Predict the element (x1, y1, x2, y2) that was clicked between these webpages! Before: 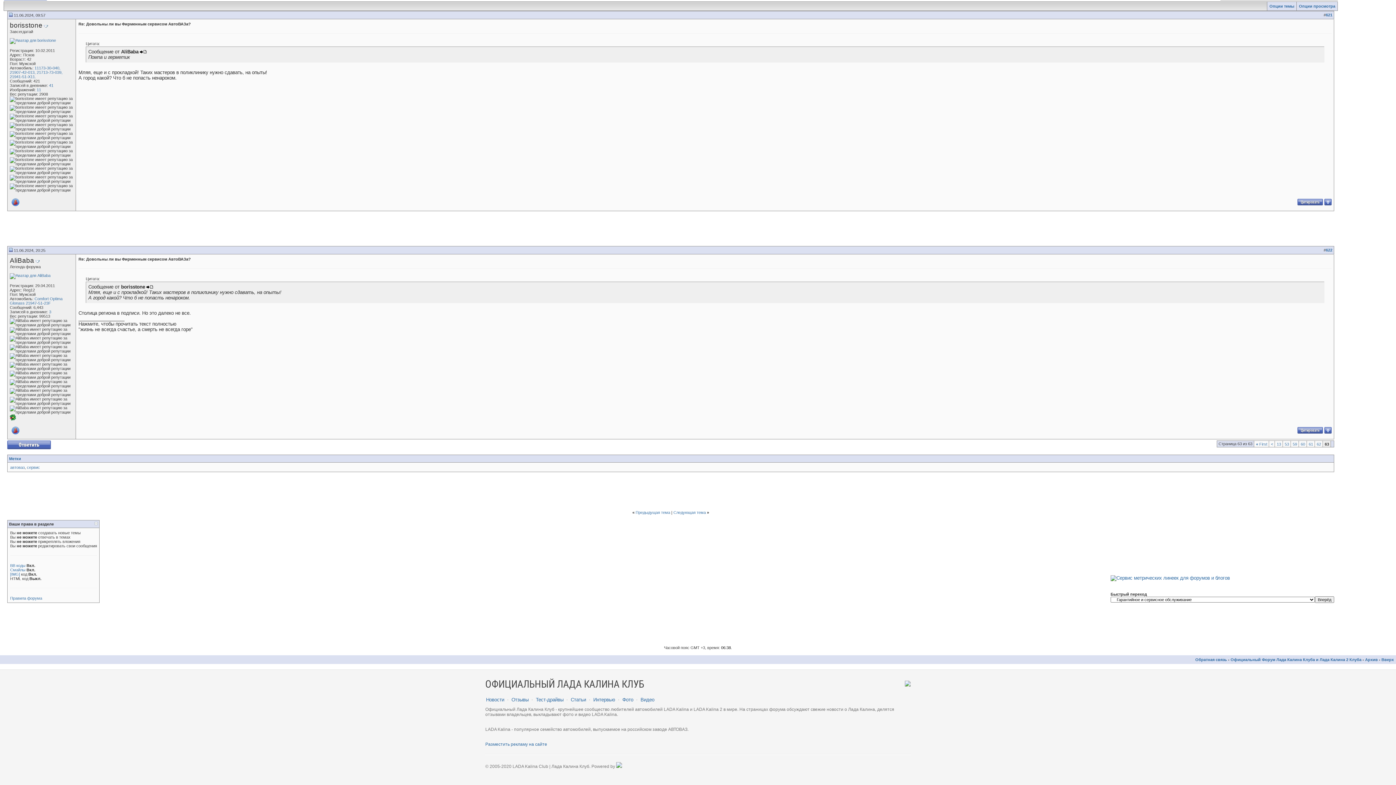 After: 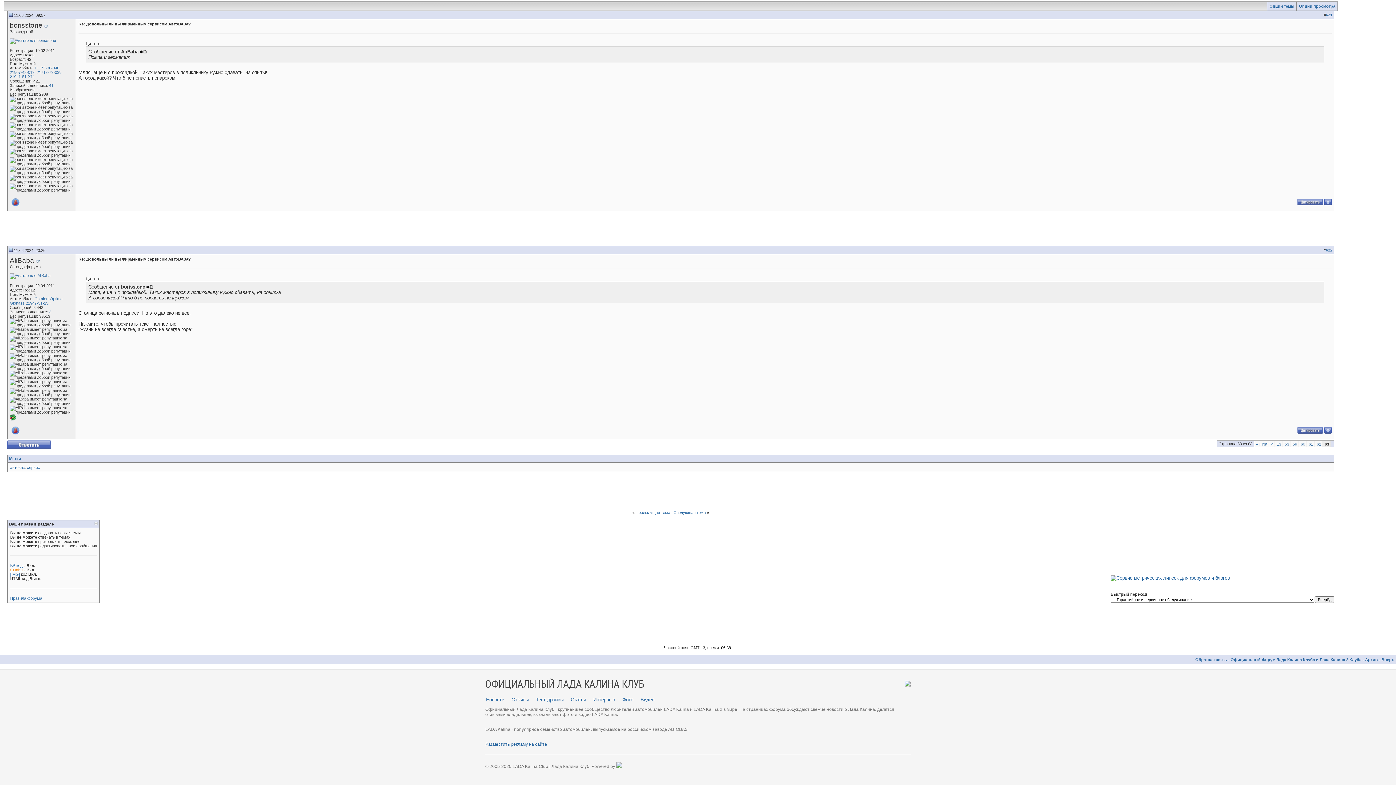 Action: label: Смайлы bbox: (10, 568, 25, 572)